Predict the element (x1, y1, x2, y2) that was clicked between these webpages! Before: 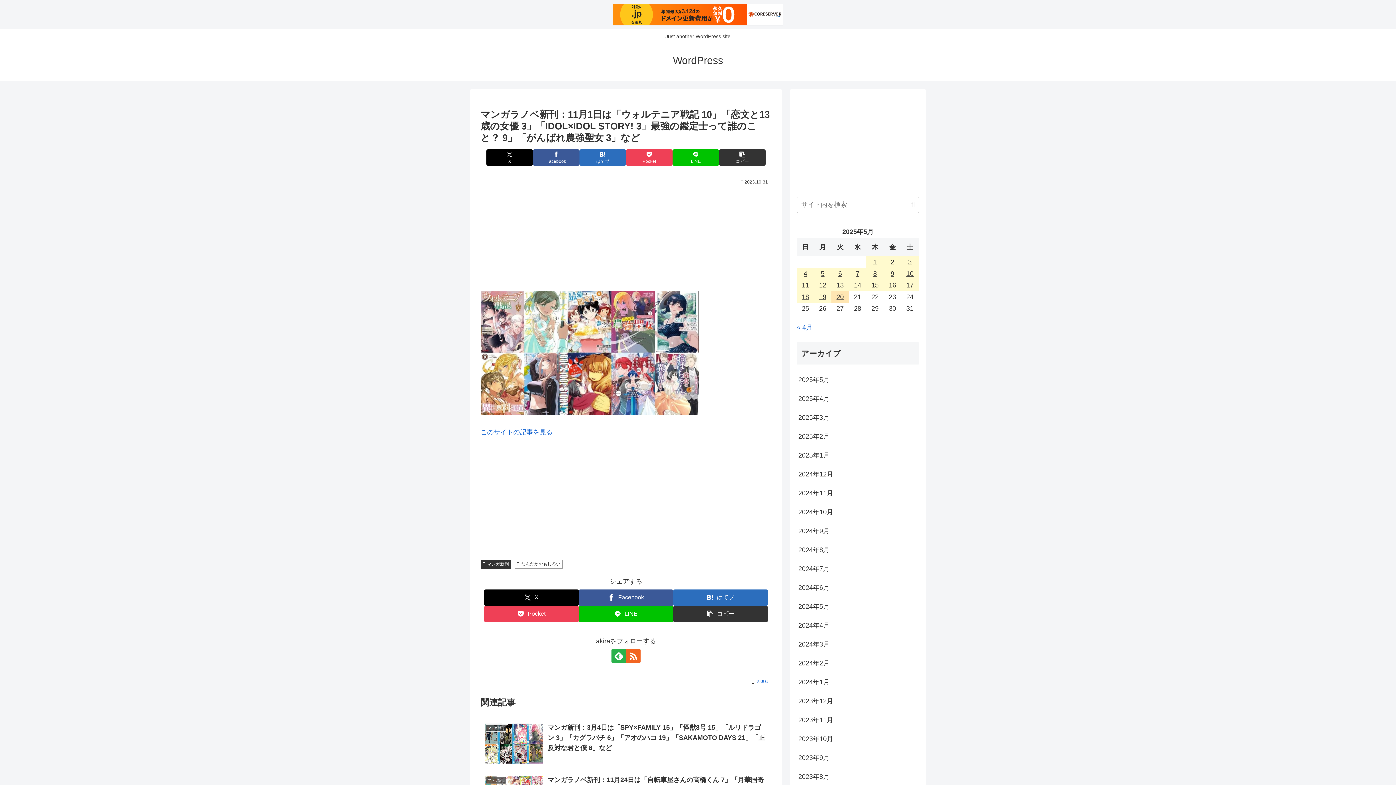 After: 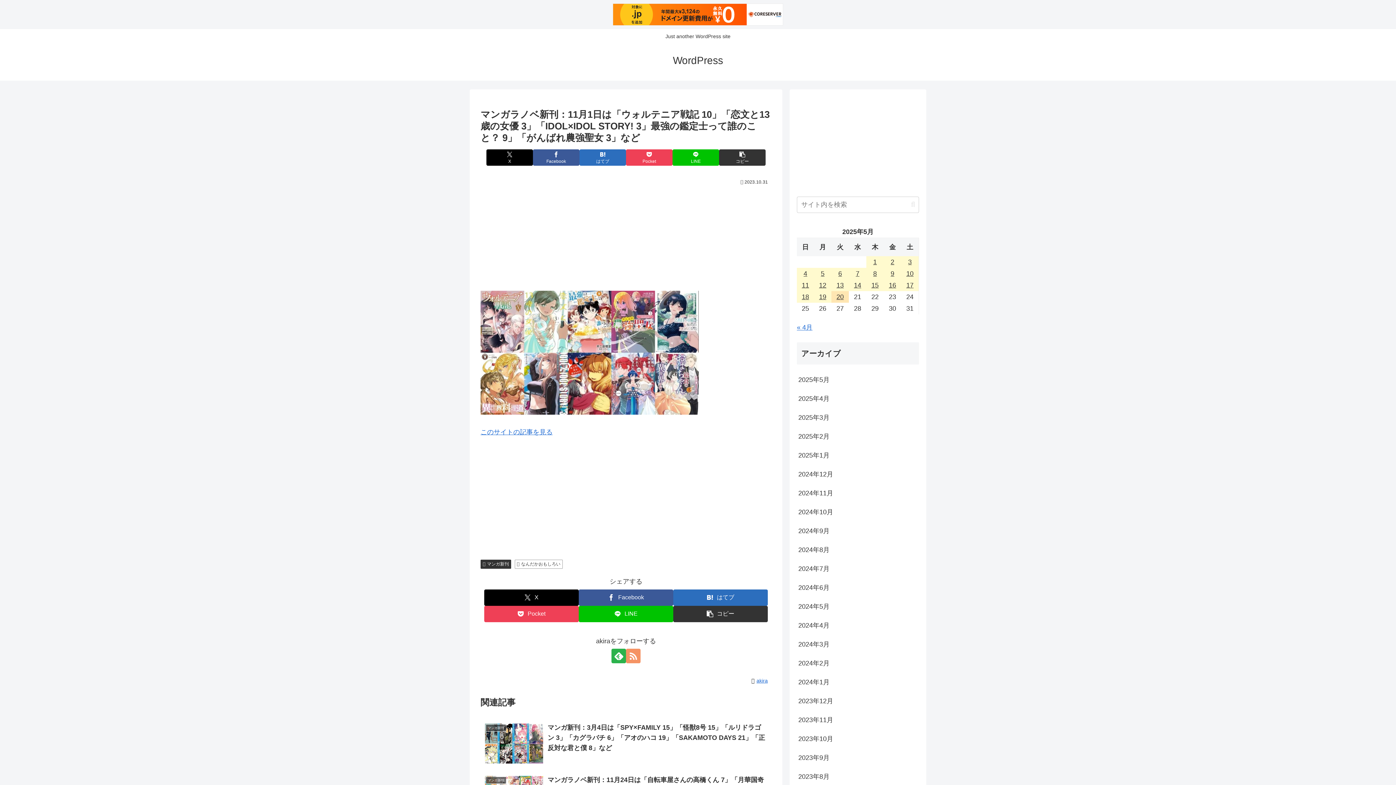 Action: label: RSSで更新情報を購読 bbox: (626, 649, 640, 663)